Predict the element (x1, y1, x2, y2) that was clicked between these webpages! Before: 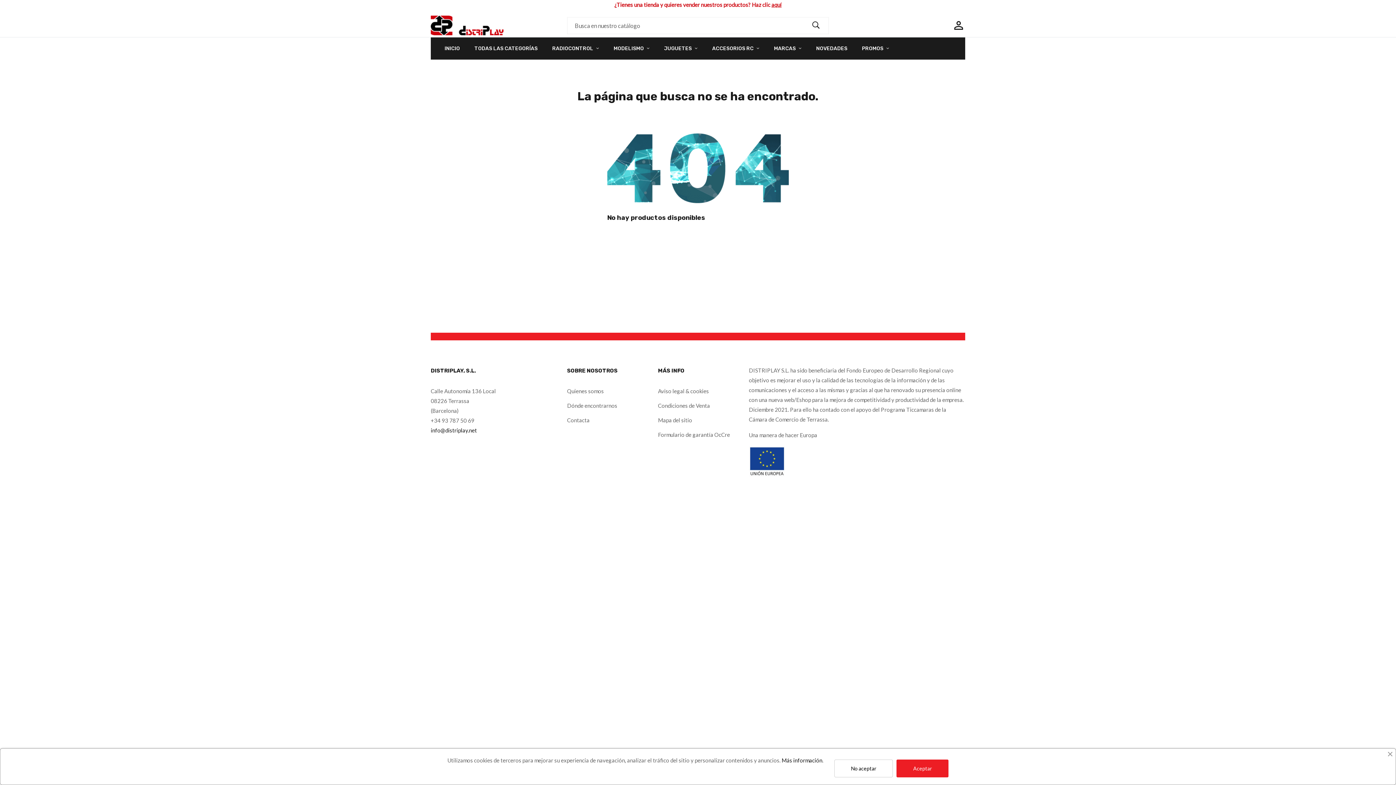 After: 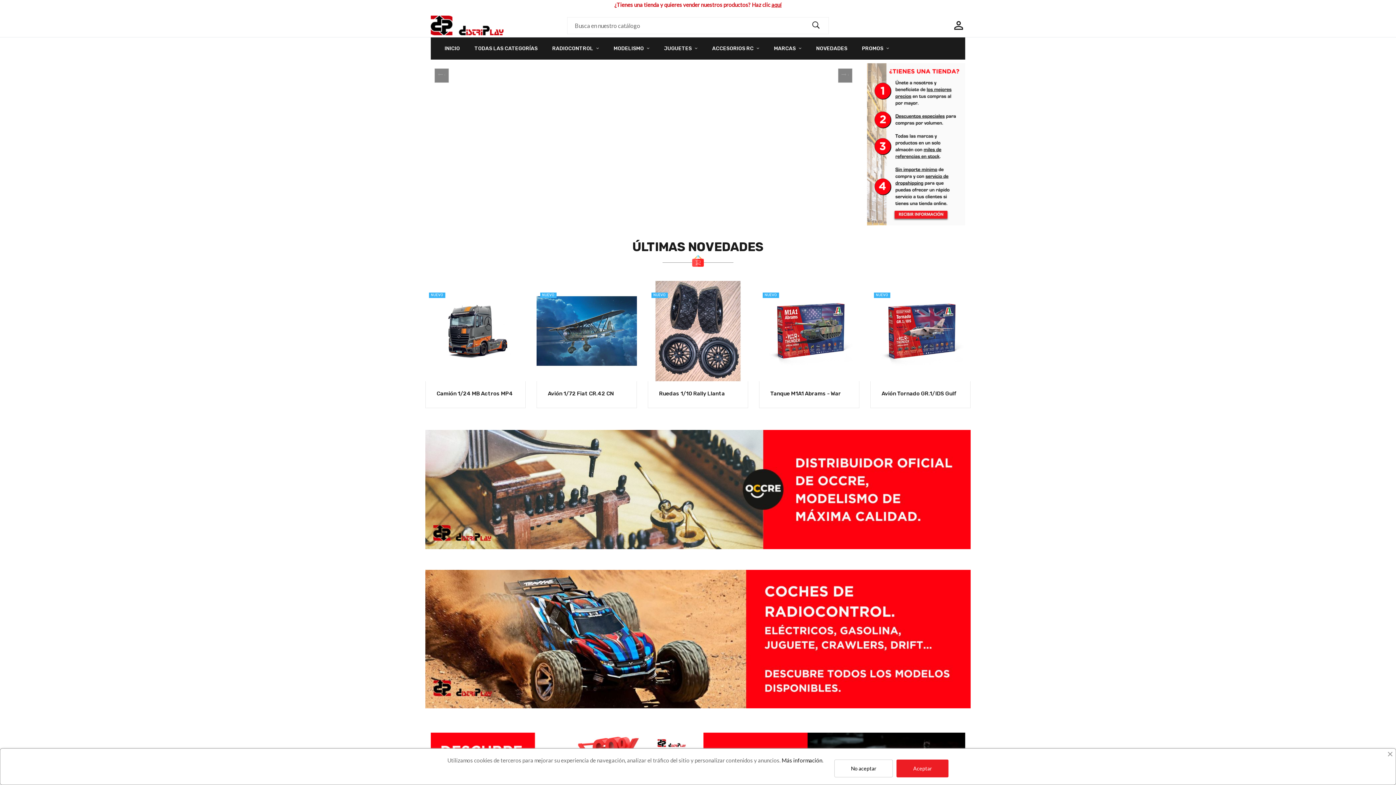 Action: label: INICIO bbox: (438, 37, 466, 59)